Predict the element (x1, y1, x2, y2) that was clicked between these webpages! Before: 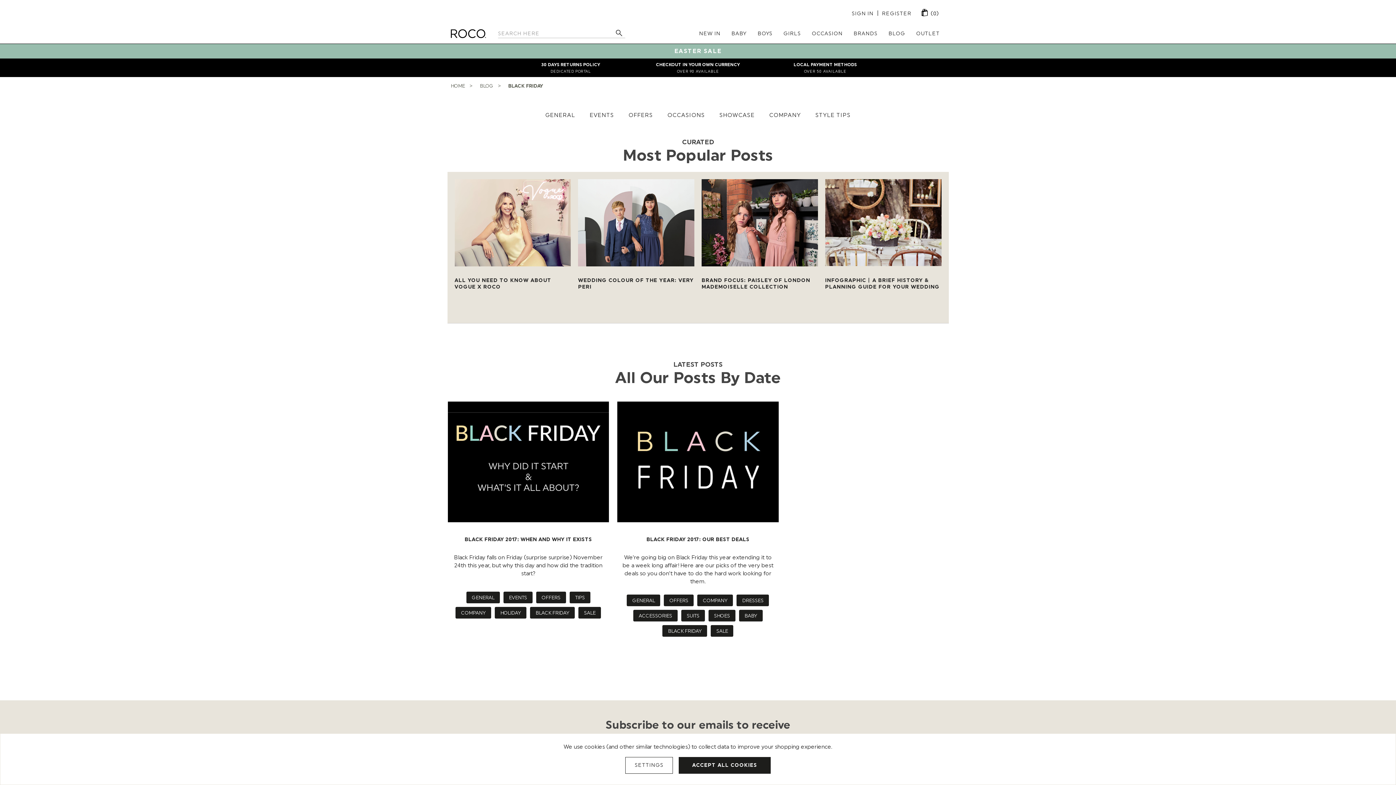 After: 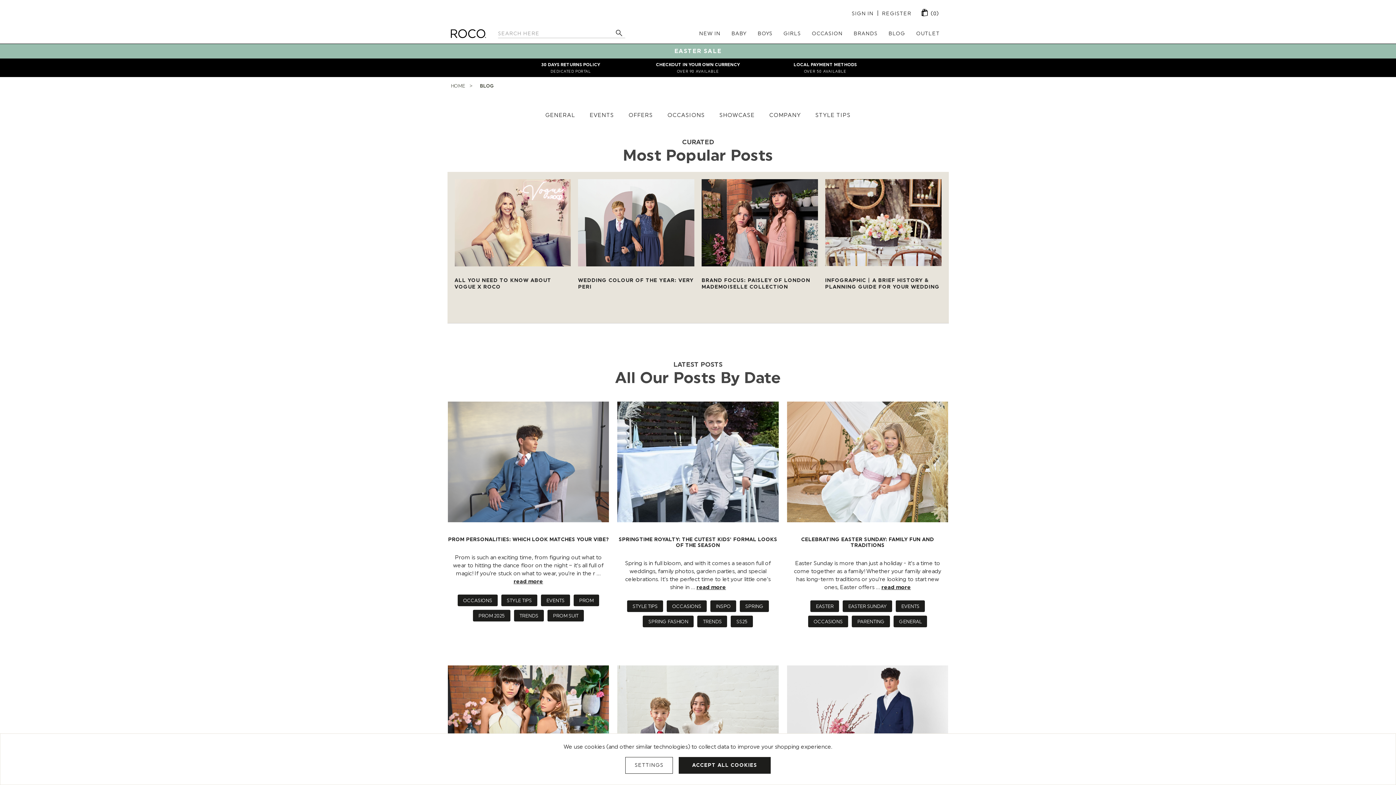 Action: label: BLOG  bbox: (480, 82, 501, 89)